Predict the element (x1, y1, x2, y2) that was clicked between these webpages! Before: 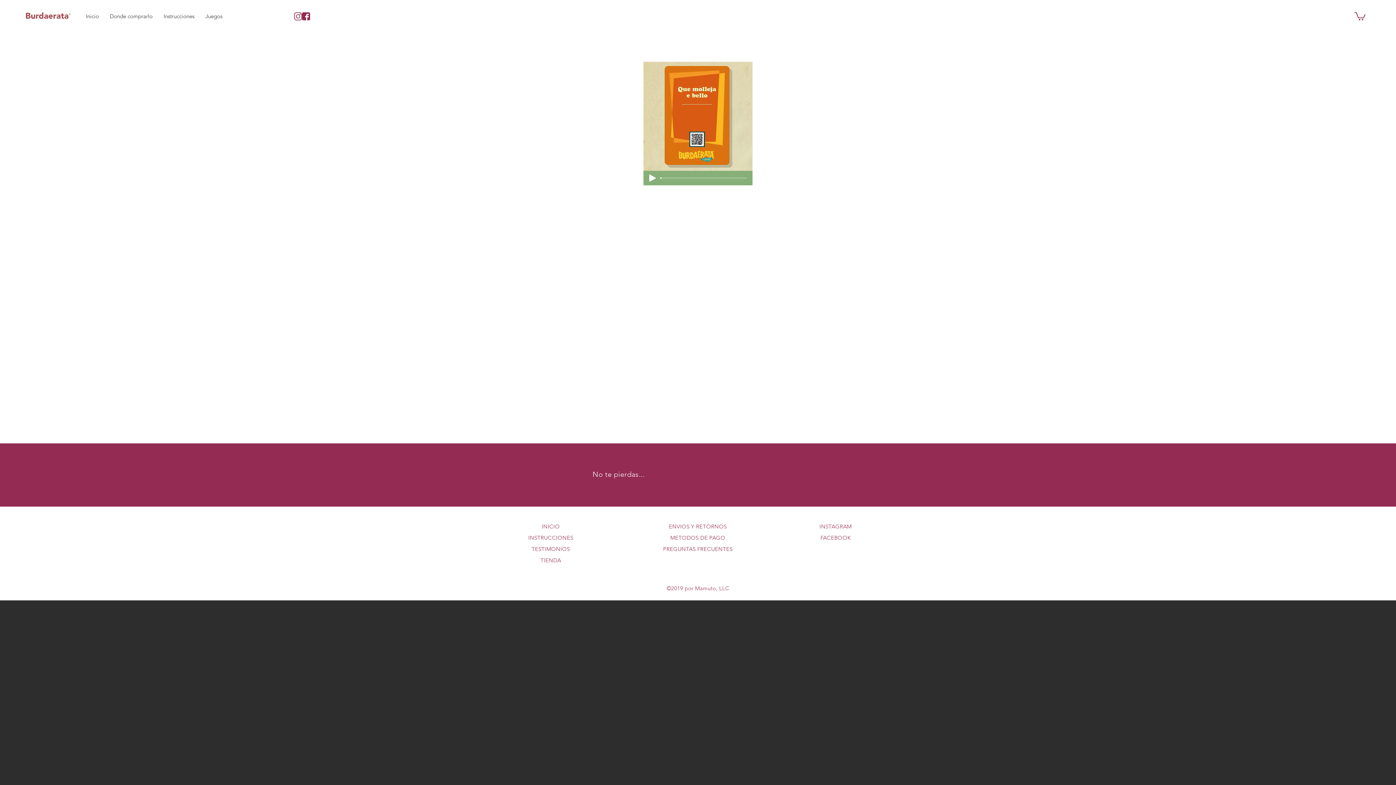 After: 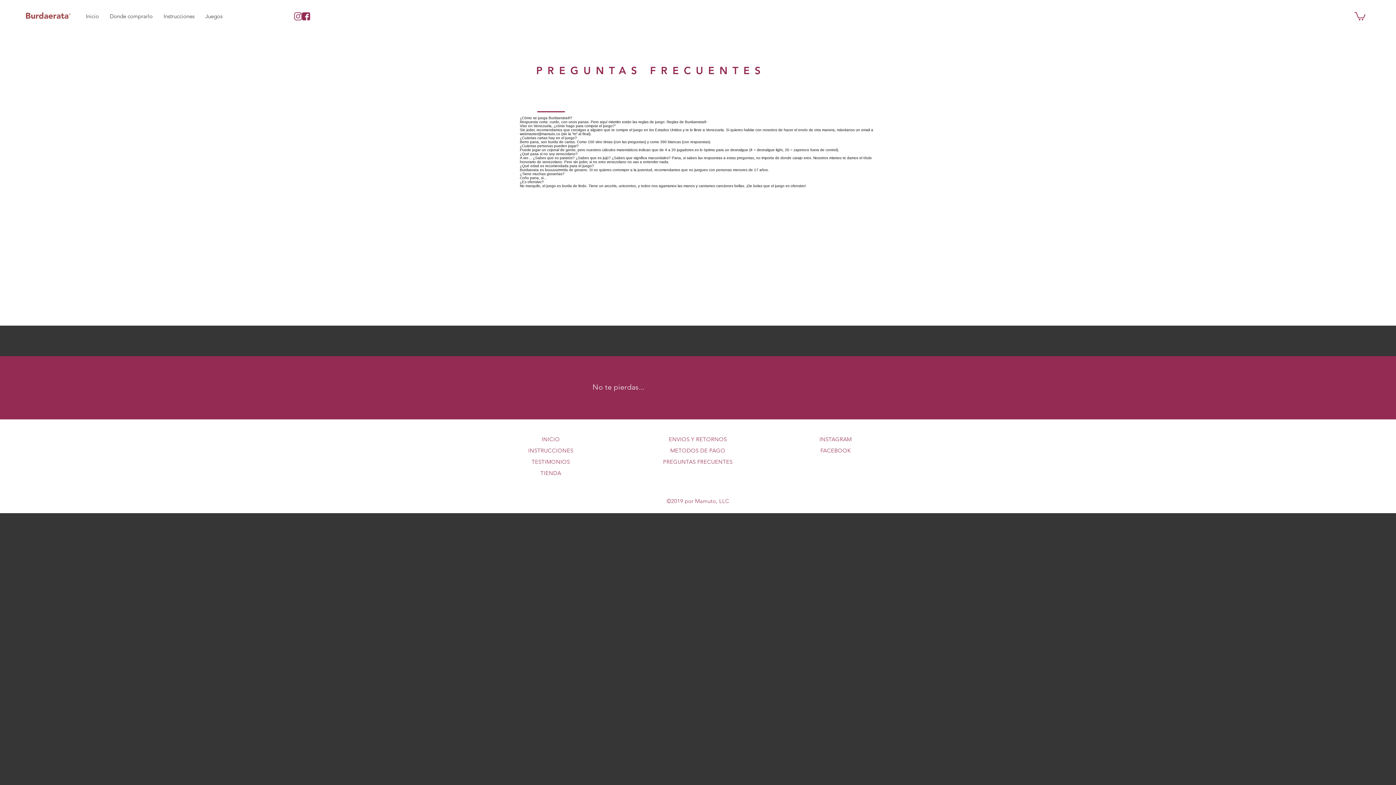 Action: bbox: (663, 545, 732, 552) label: PREGUNTAS FRECUENTES